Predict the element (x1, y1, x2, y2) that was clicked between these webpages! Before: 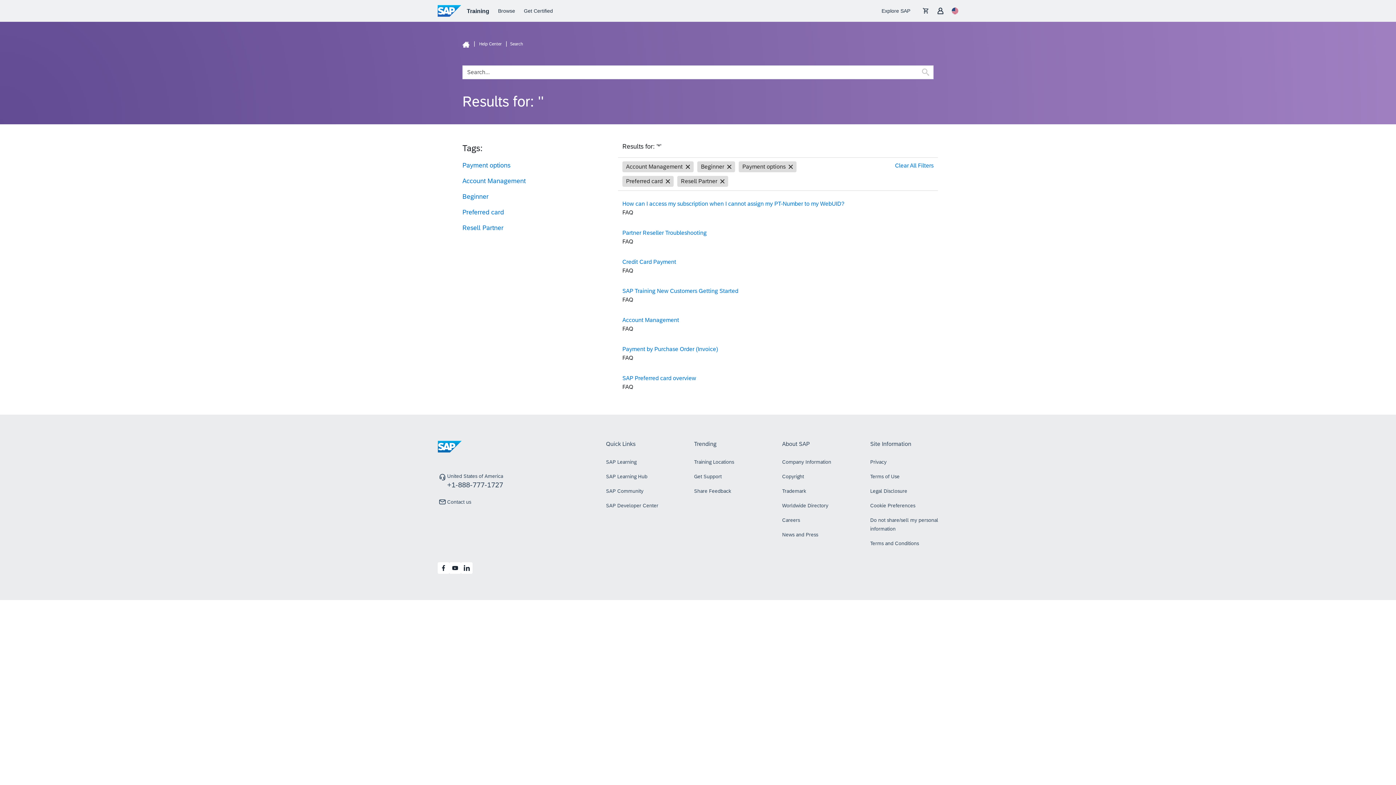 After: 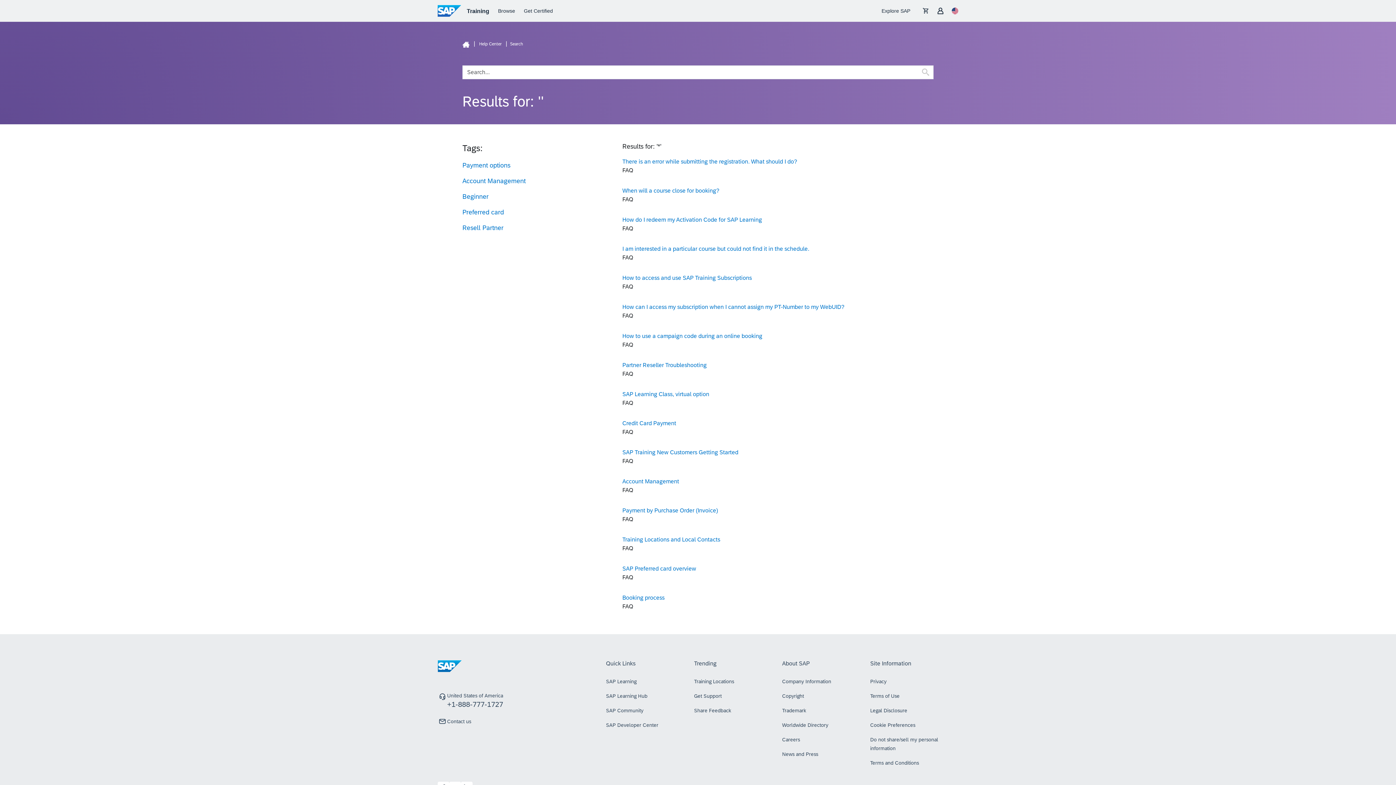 Action: label: Clear All Filters bbox: (895, 162, 933, 168)